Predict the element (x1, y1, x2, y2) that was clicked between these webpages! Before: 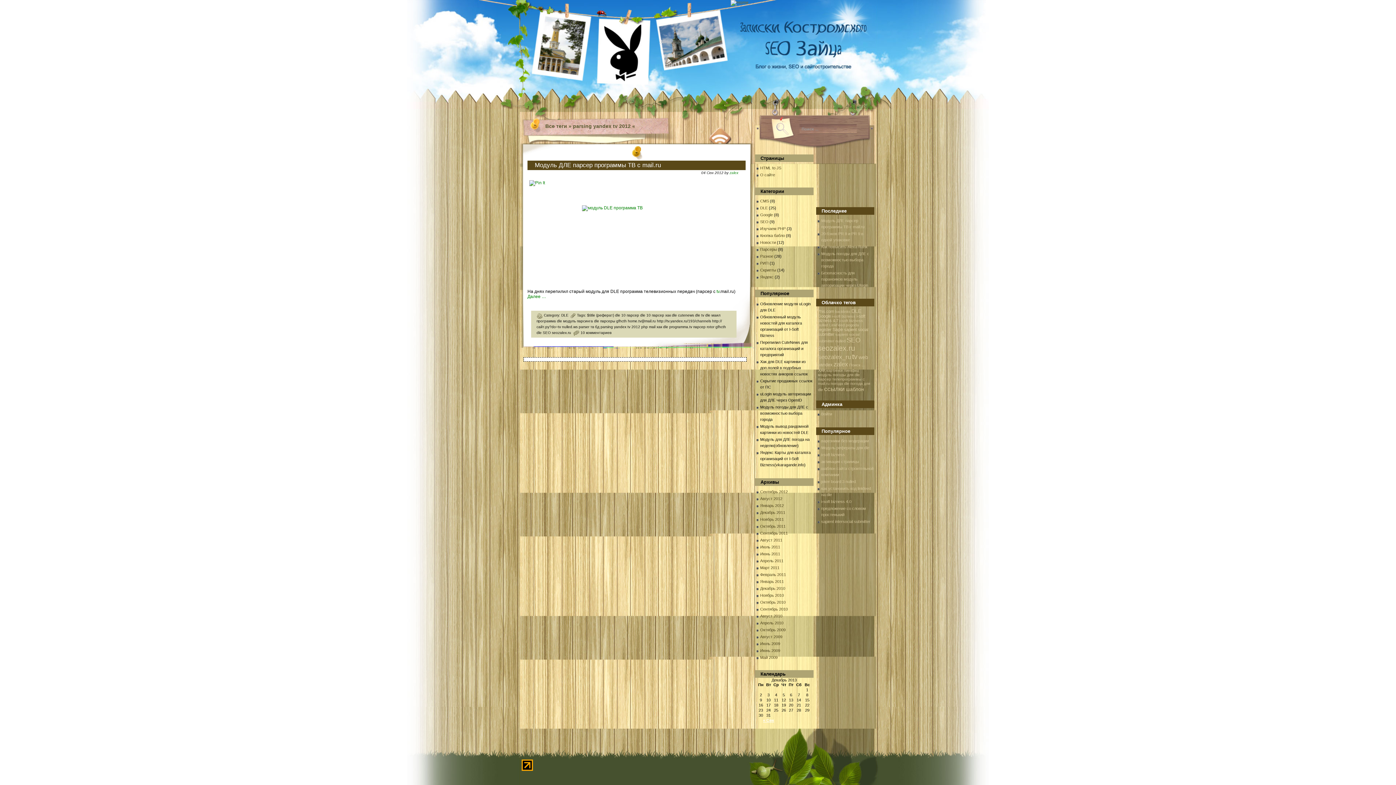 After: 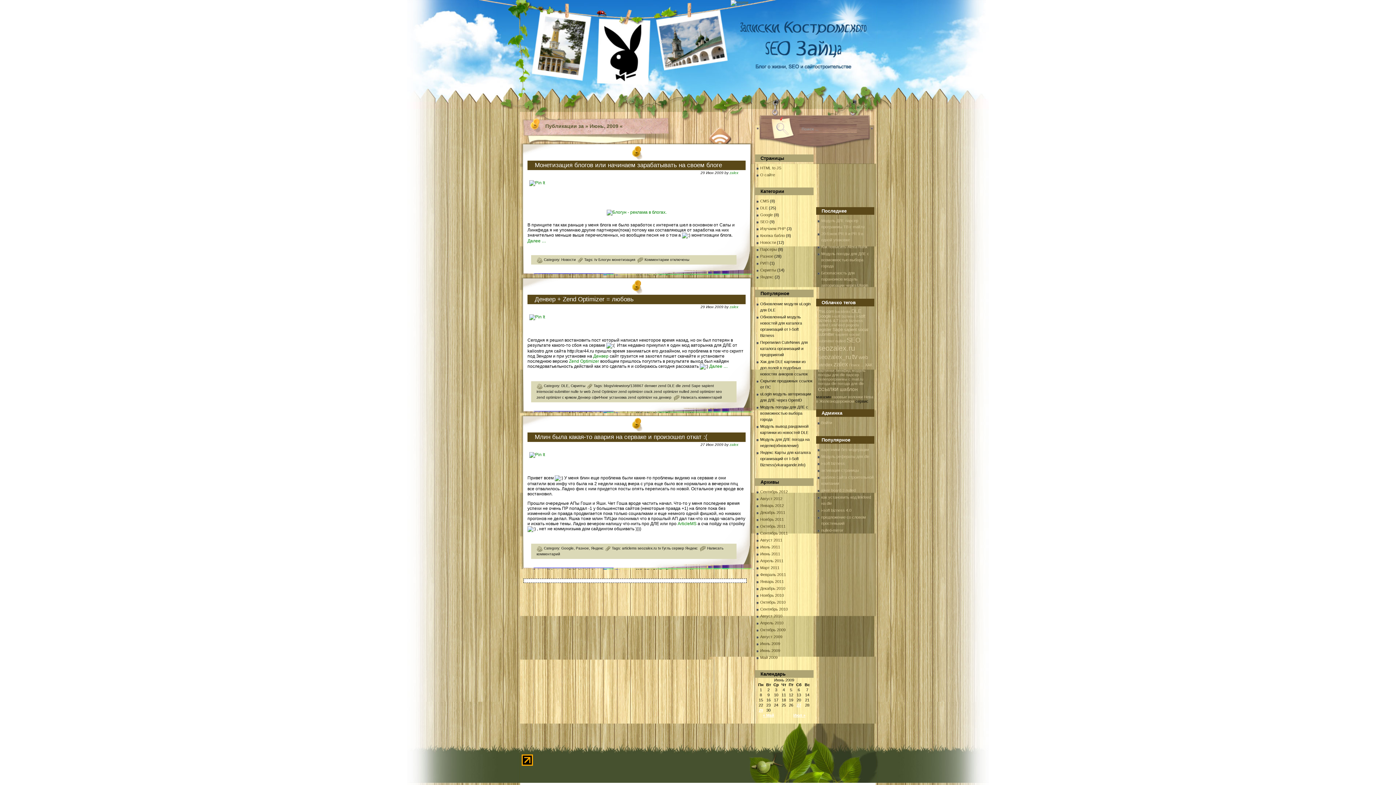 Action: bbox: (760, 648, 780, 653) label: Июнь 2009